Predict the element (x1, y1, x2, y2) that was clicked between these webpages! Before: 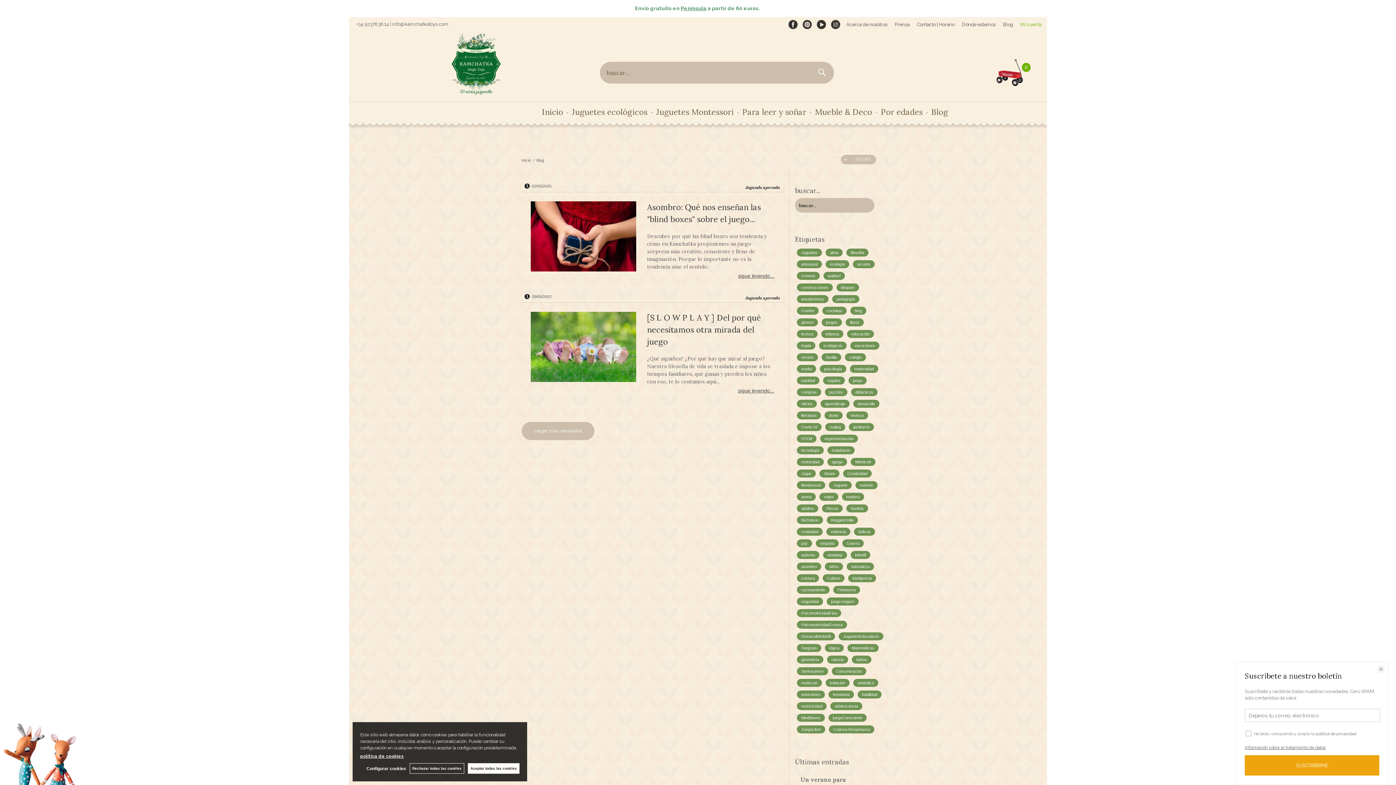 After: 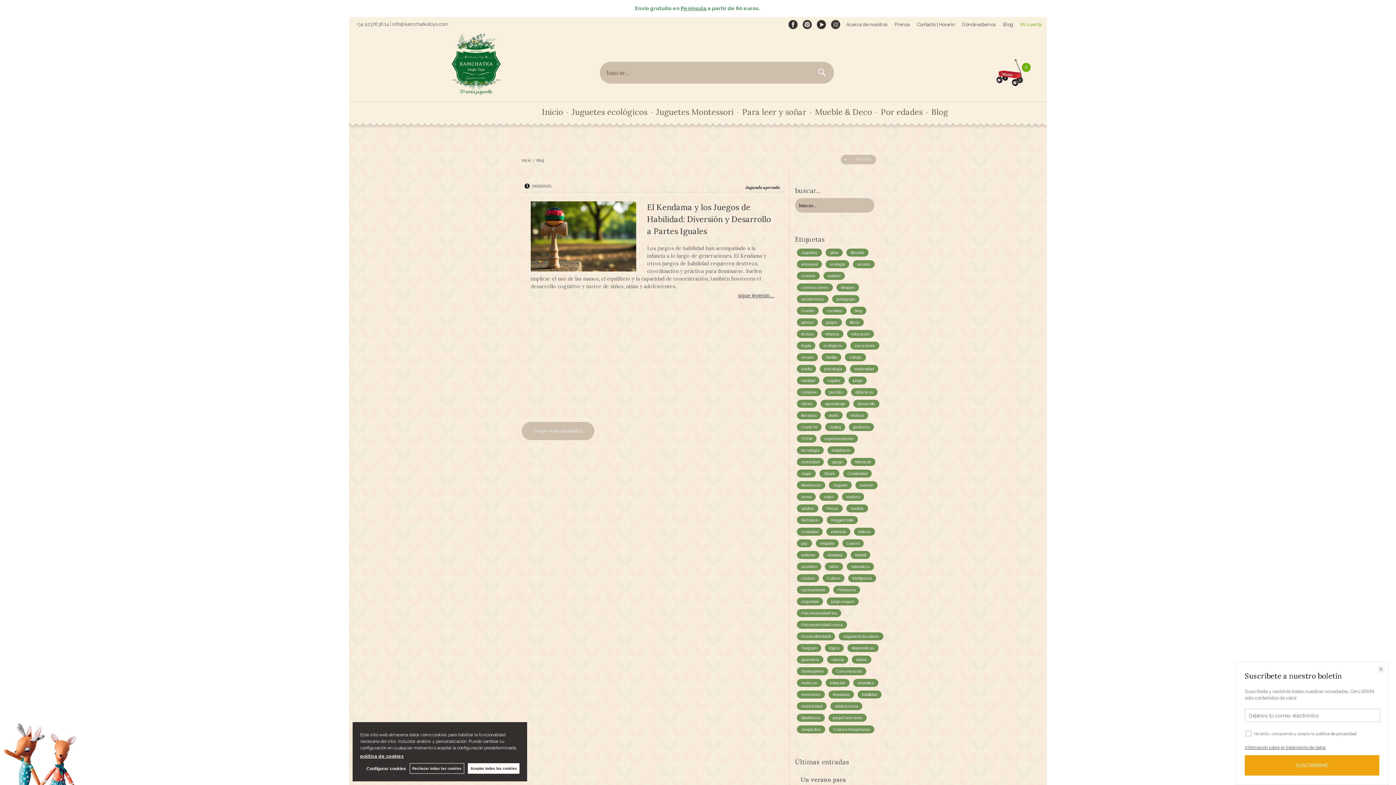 Action: label: habilidad bbox: (857, 691, 881, 699)